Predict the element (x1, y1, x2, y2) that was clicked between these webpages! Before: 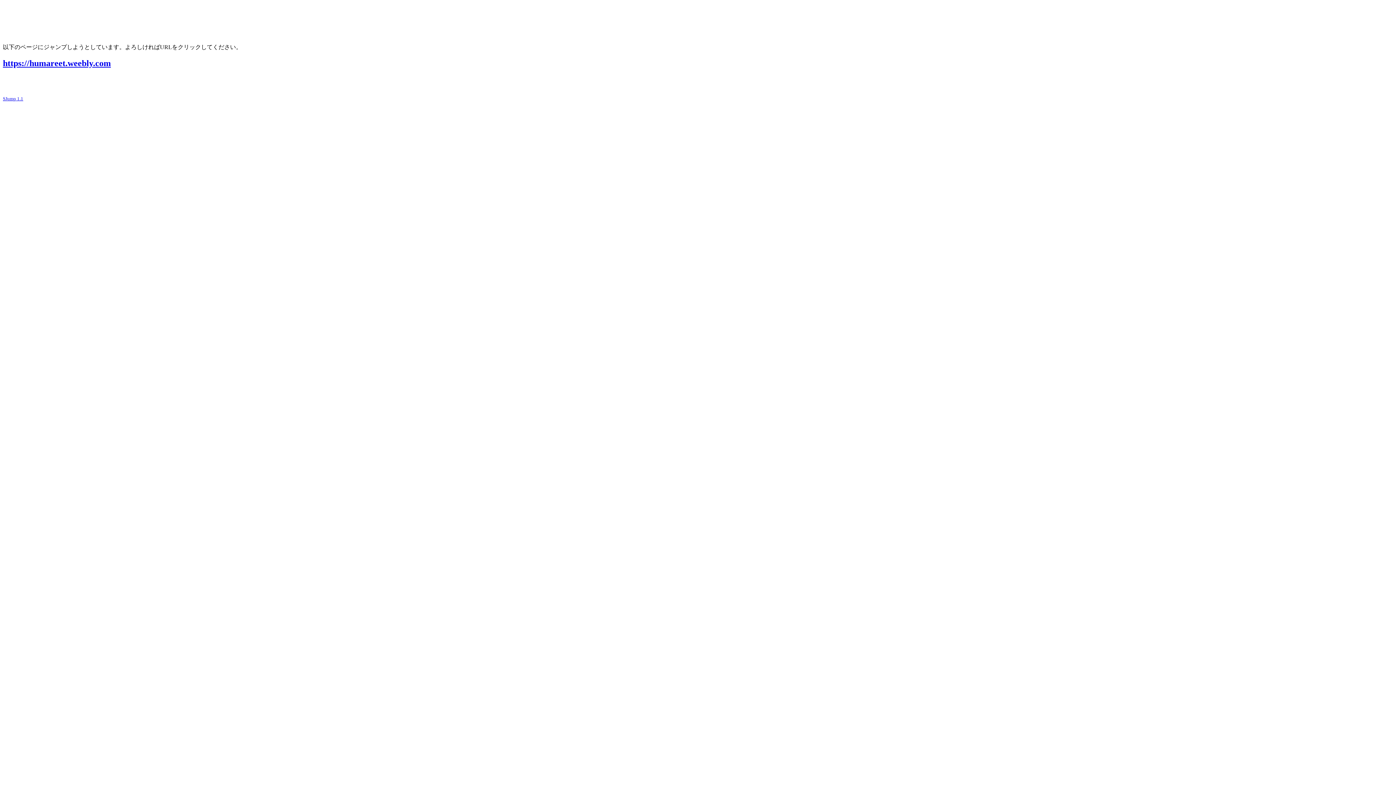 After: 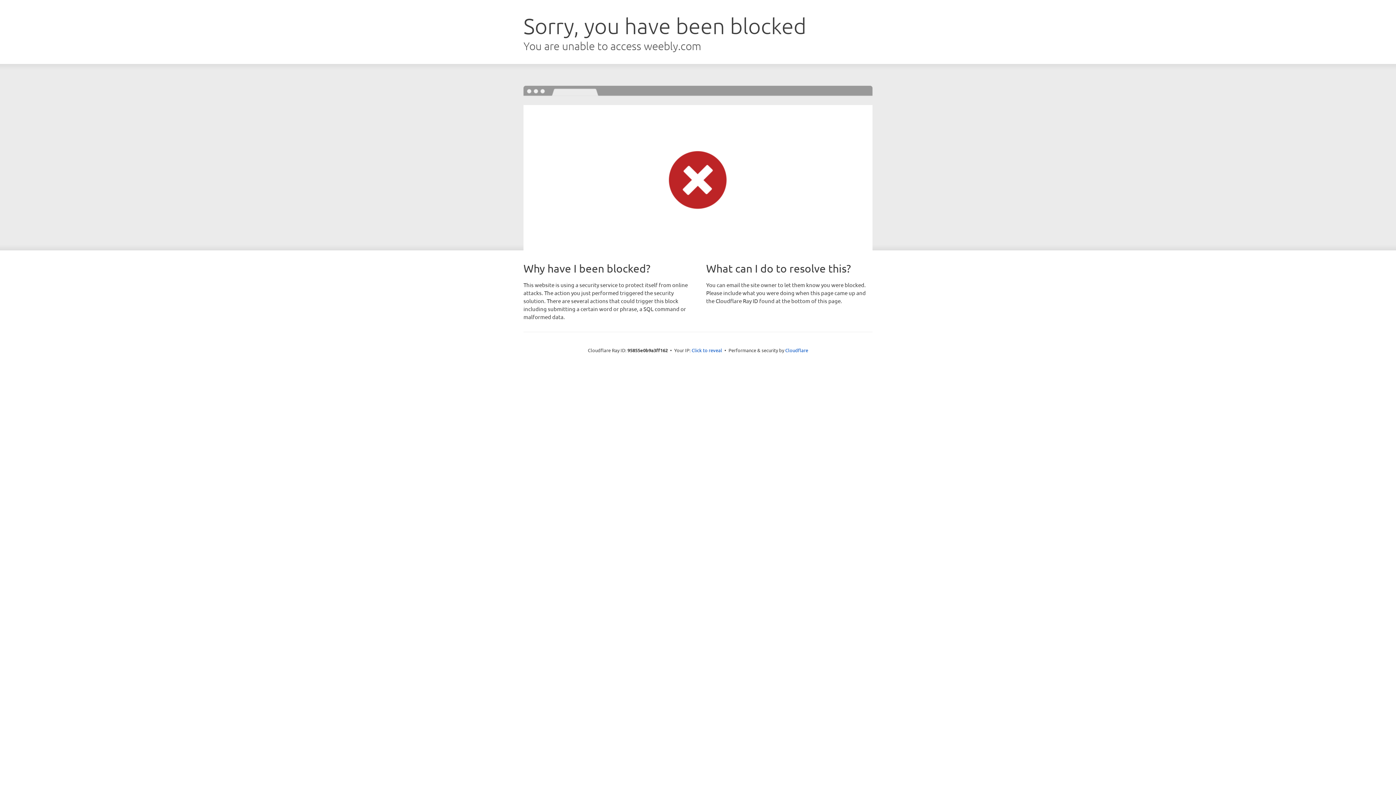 Action: bbox: (2, 58, 110, 67) label: https://humareet.weebly.com